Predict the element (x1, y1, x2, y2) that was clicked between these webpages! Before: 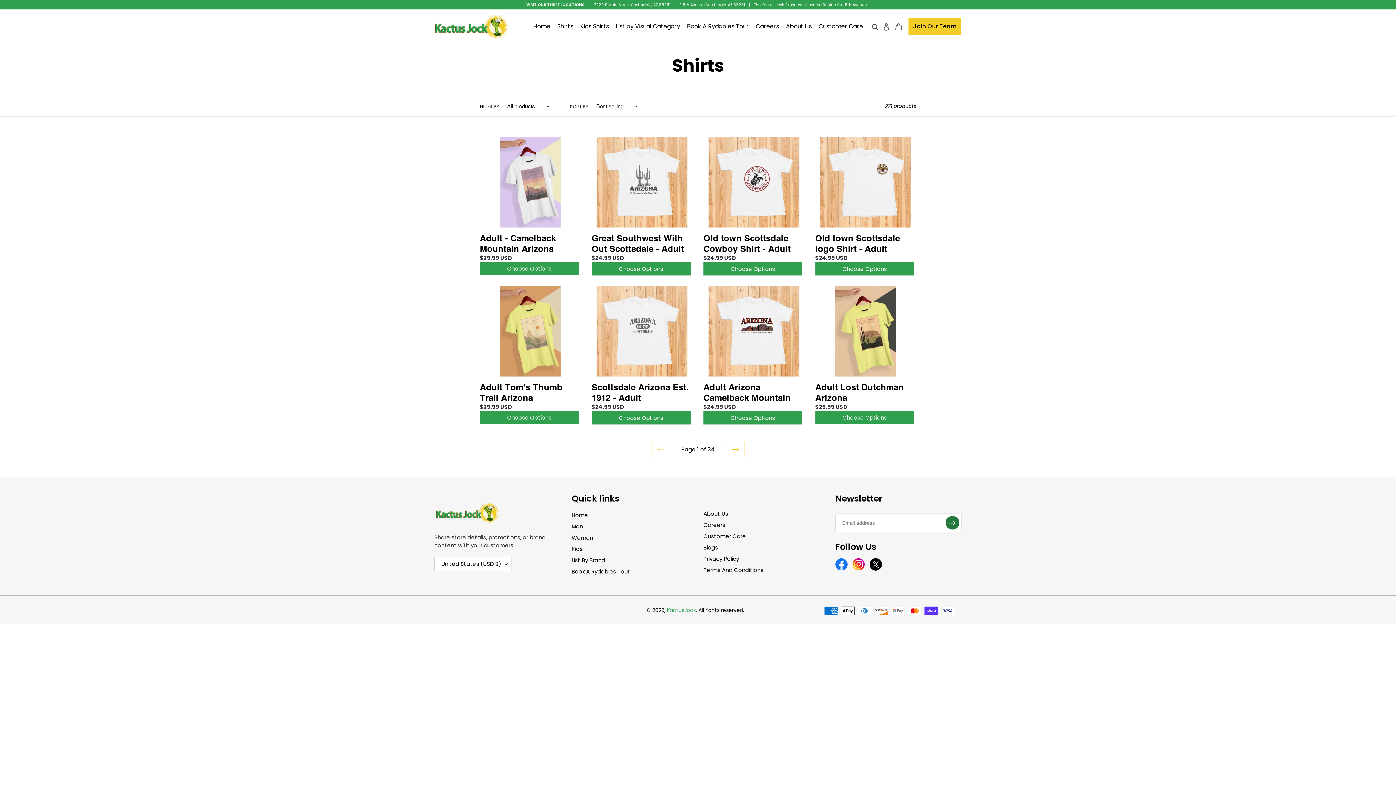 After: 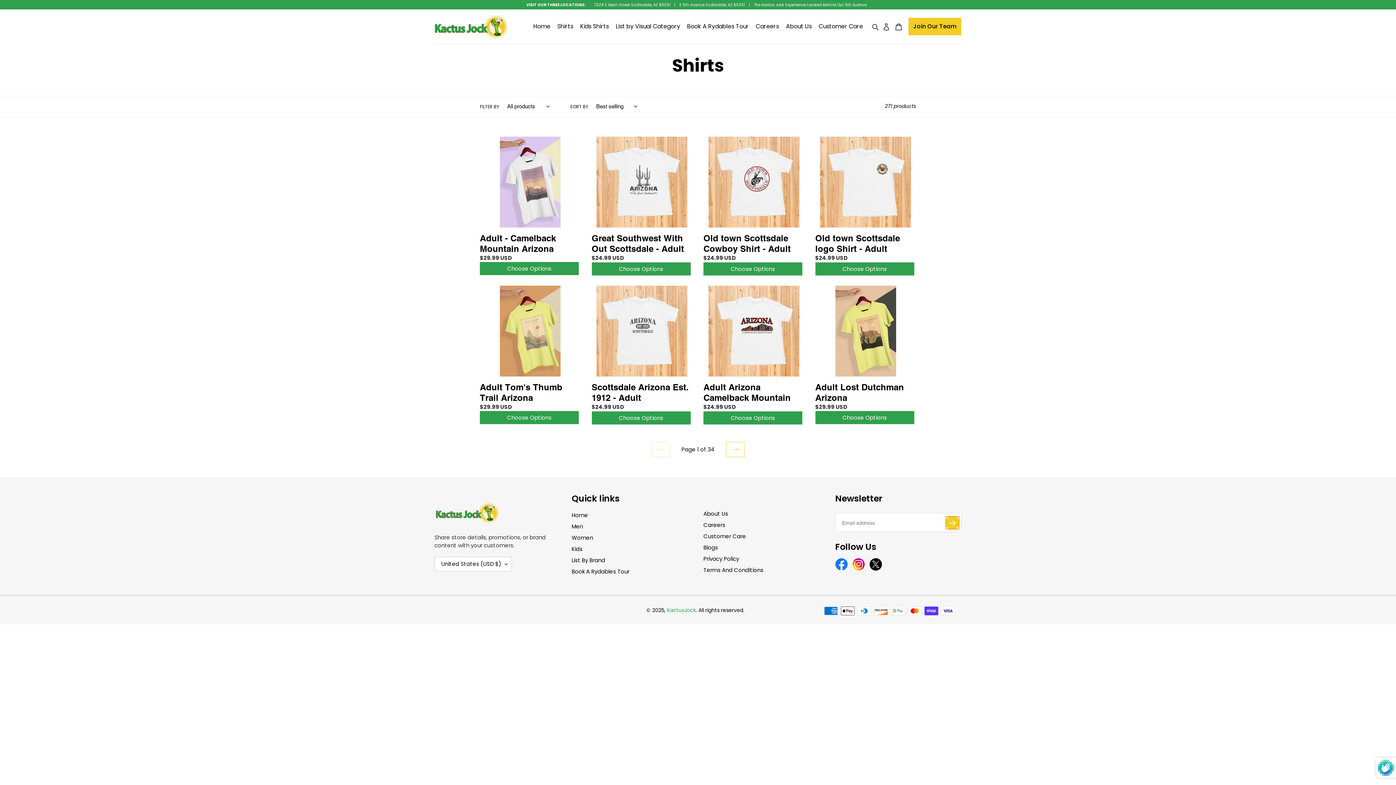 Action: bbox: (945, 516, 959, 529)